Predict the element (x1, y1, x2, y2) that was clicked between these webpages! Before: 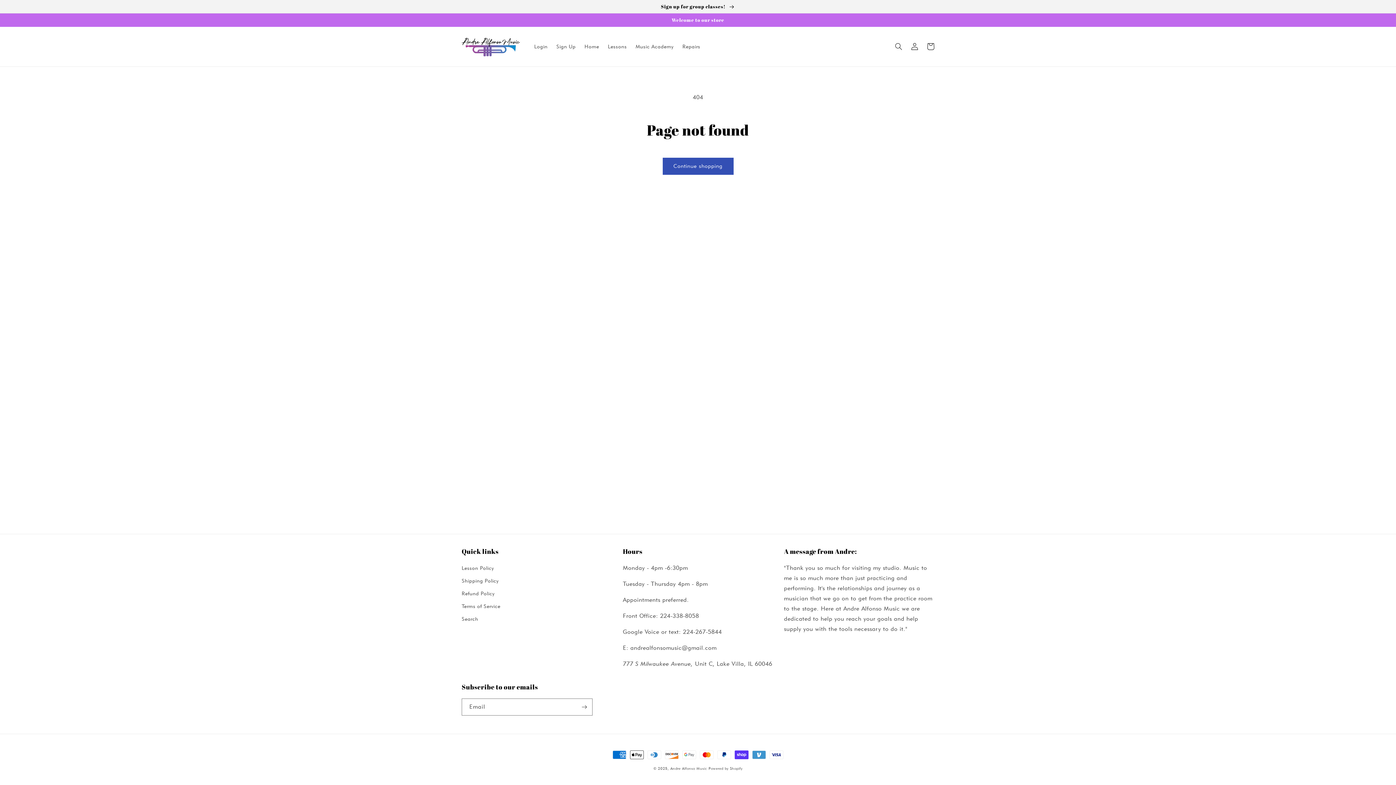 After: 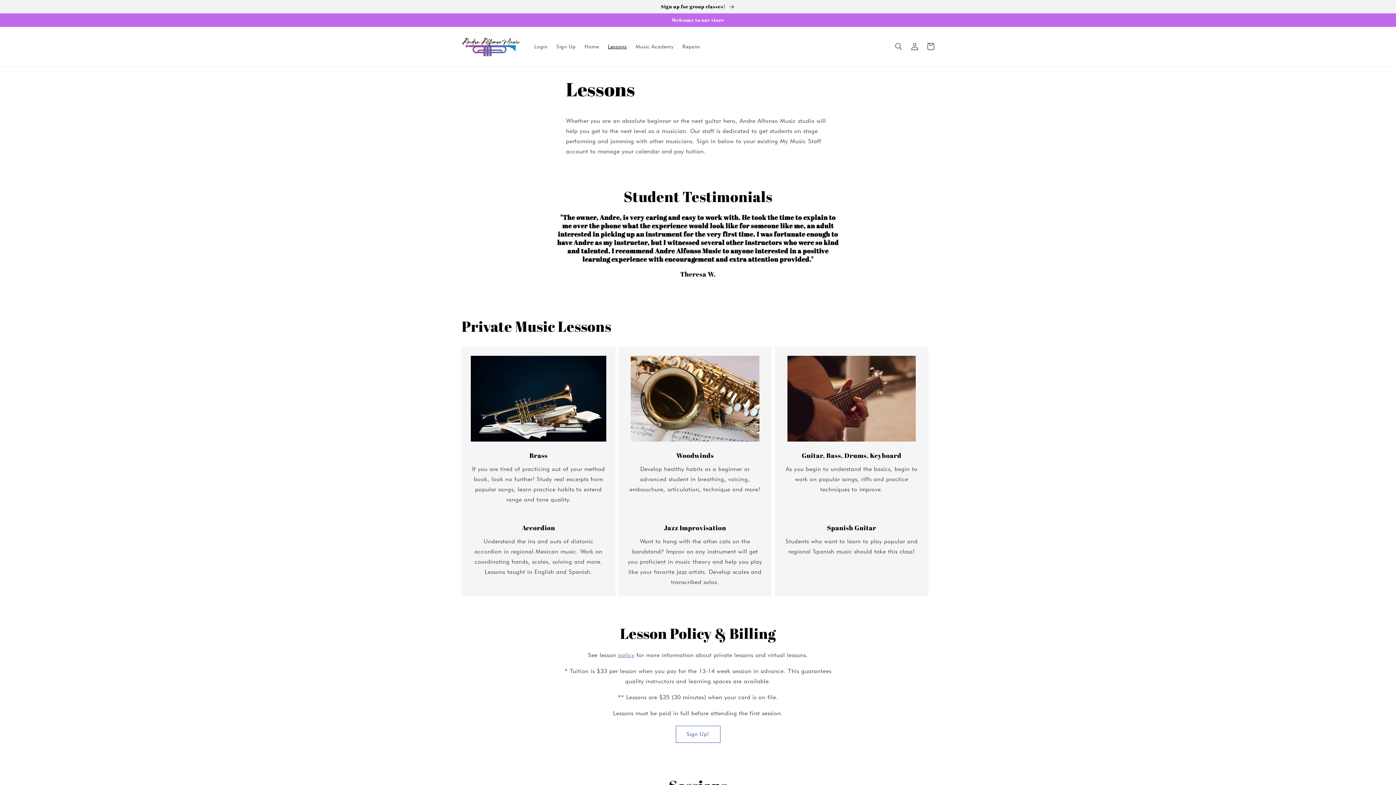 Action: label: Lessons bbox: (603, 39, 631, 54)